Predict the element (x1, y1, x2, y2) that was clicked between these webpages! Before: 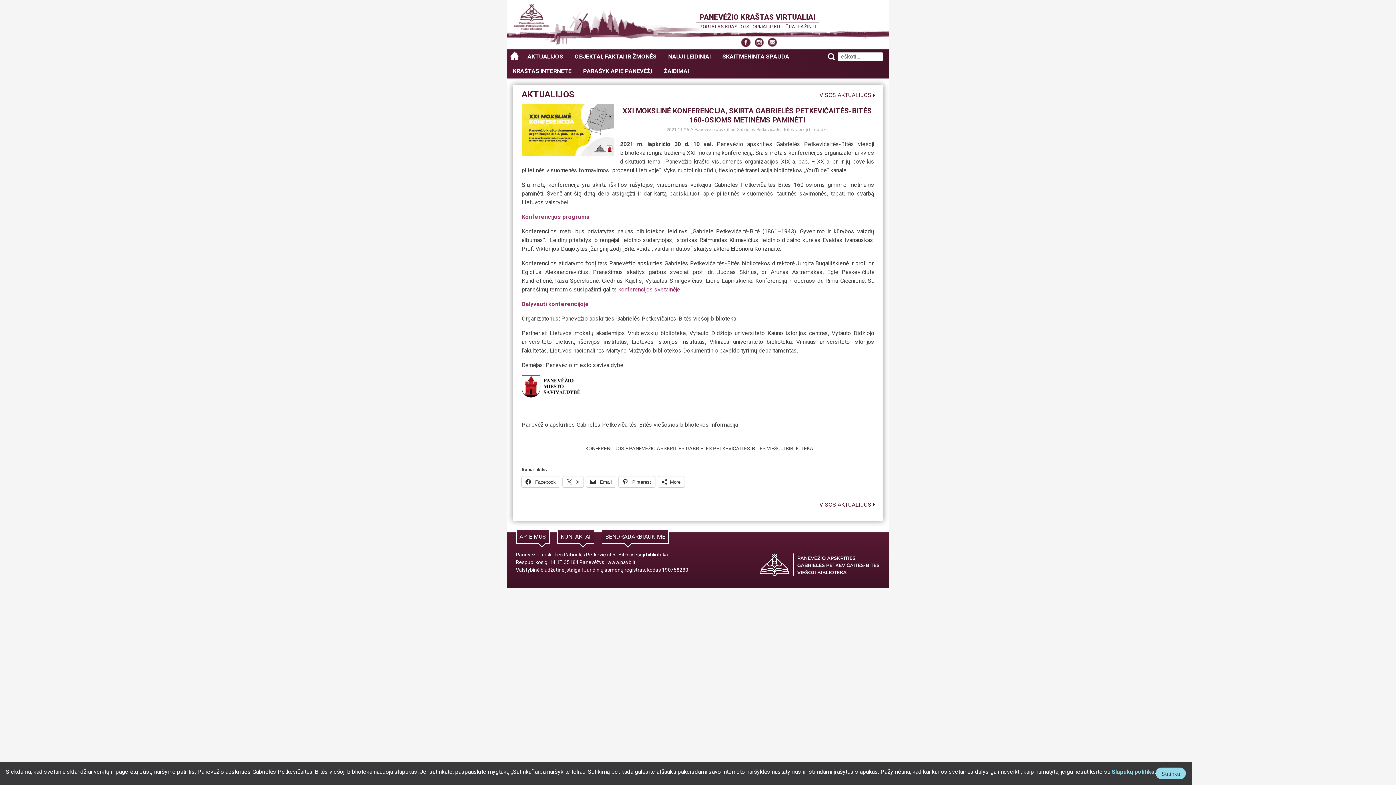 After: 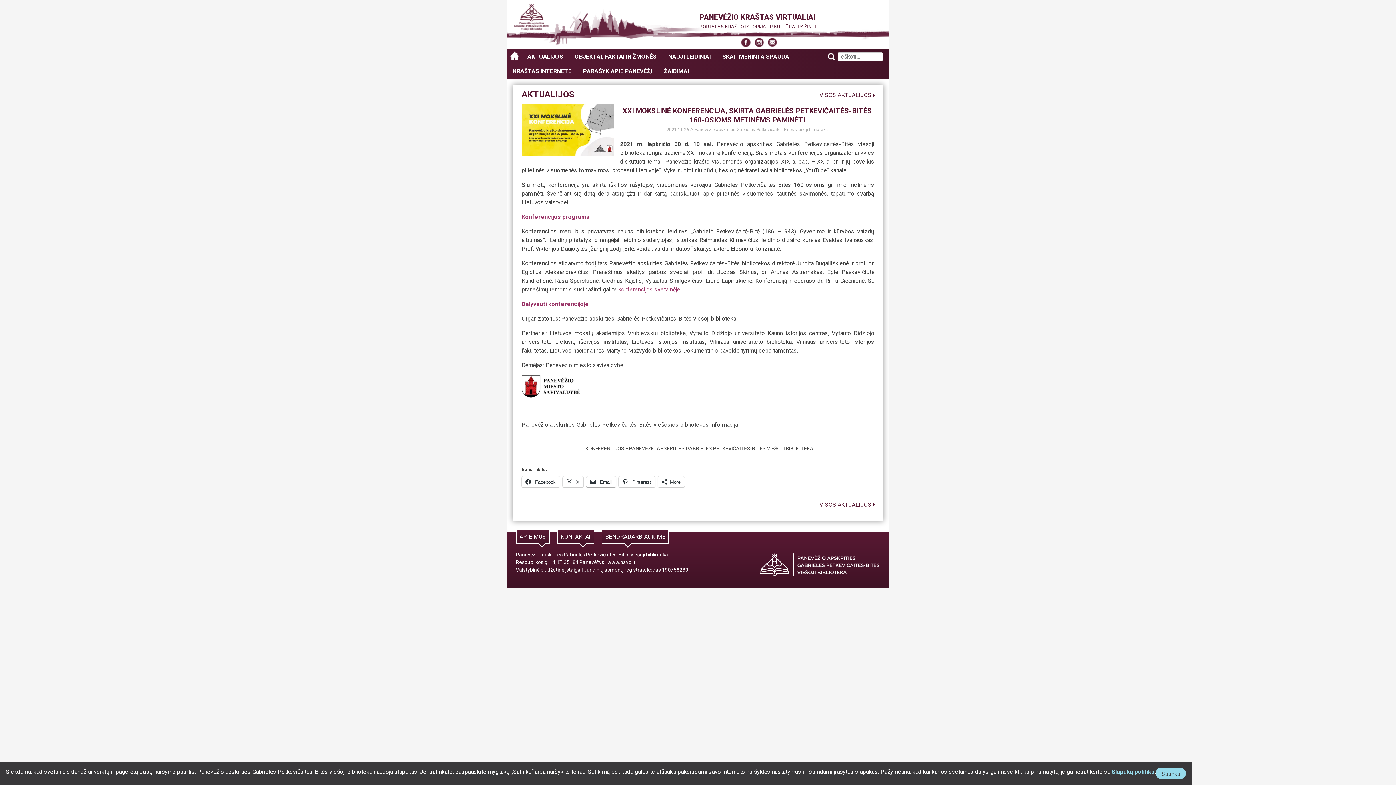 Action: label:  Email bbox: (586, 476, 616, 487)